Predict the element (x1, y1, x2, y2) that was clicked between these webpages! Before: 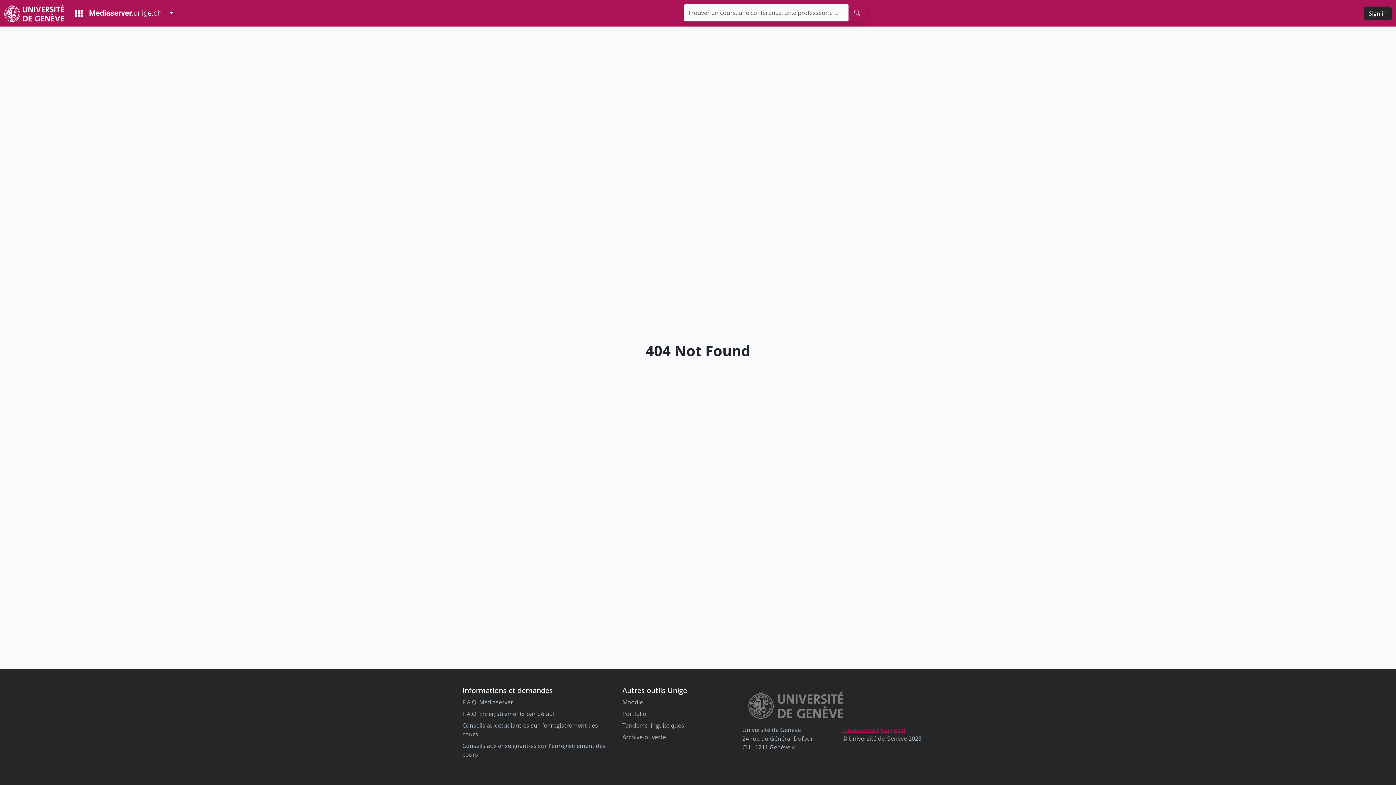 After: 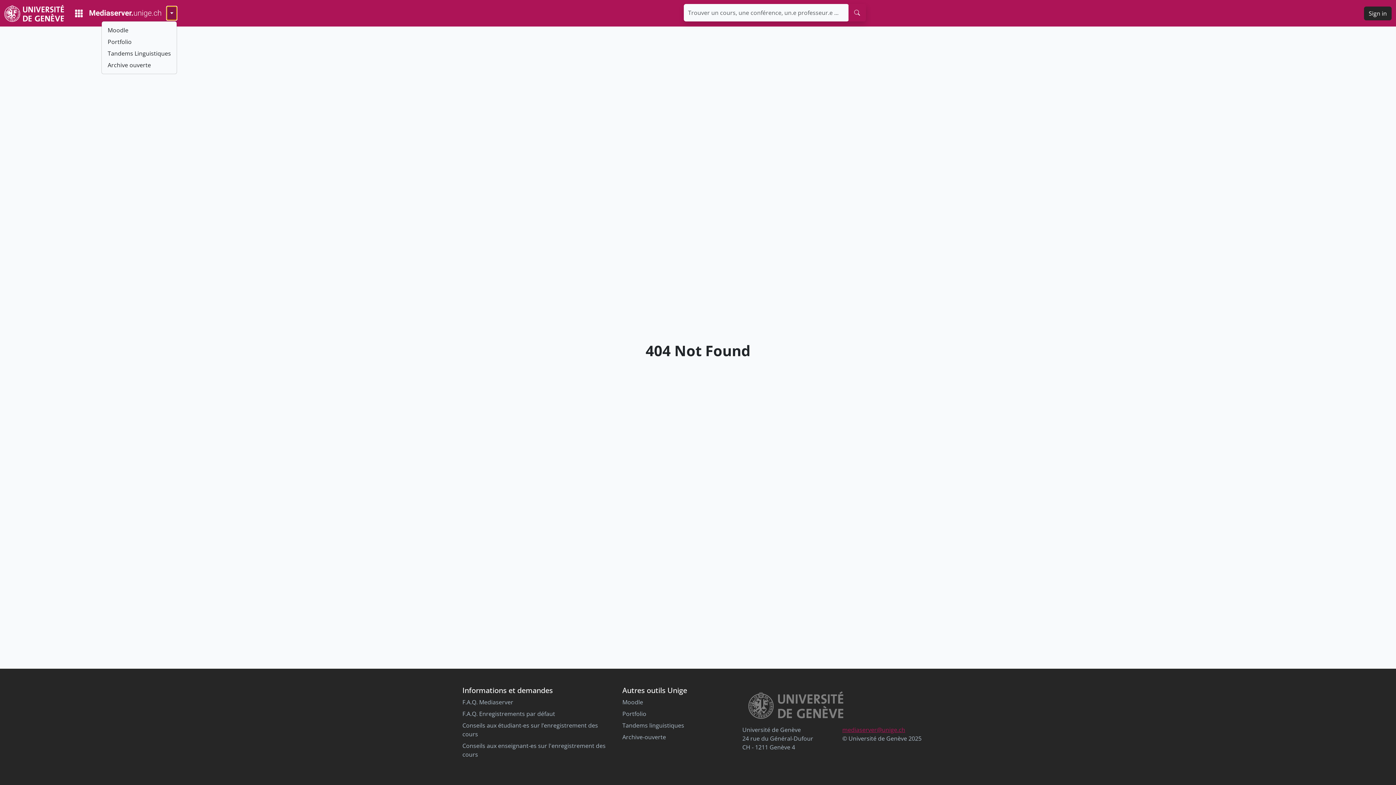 Action: bbox: (166, 6, 177, 20) label: Toggle Dropdown